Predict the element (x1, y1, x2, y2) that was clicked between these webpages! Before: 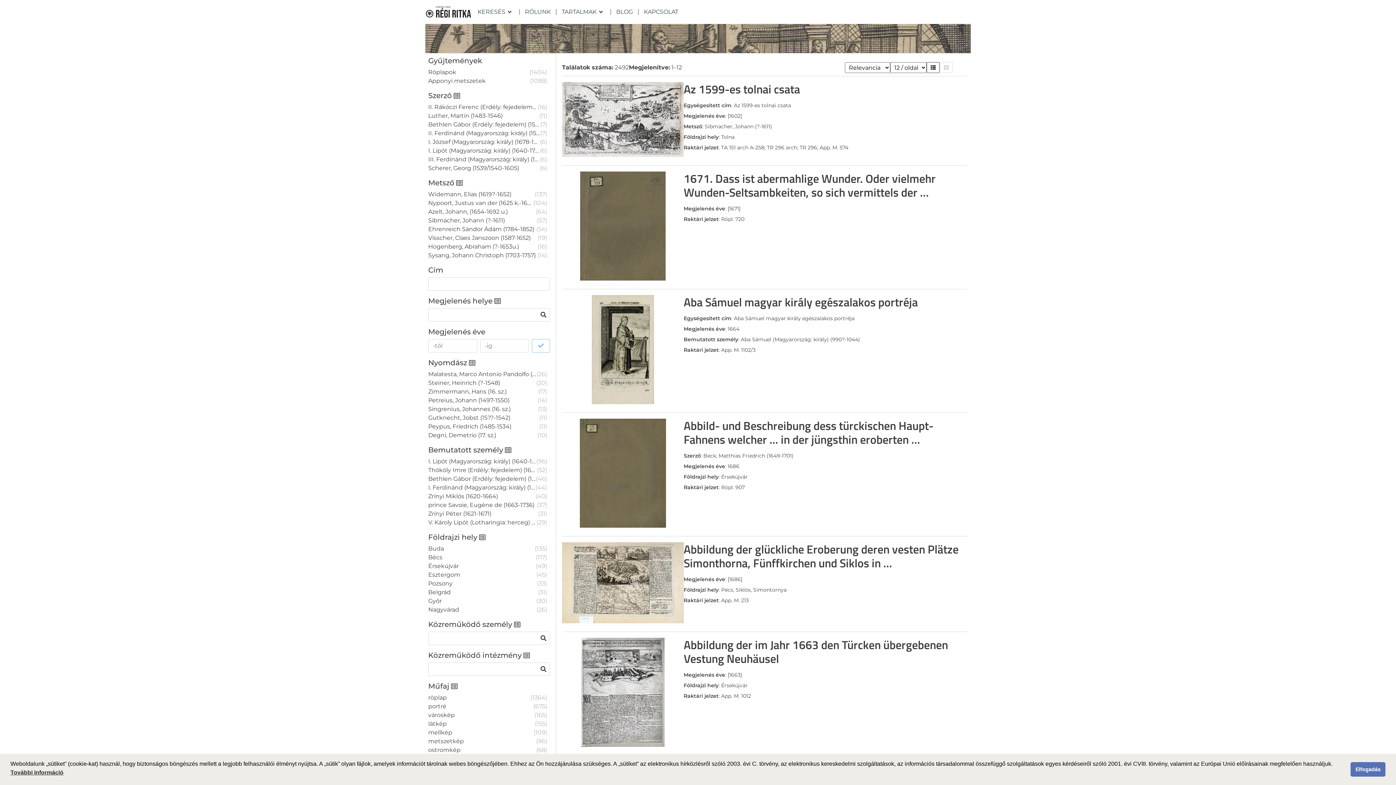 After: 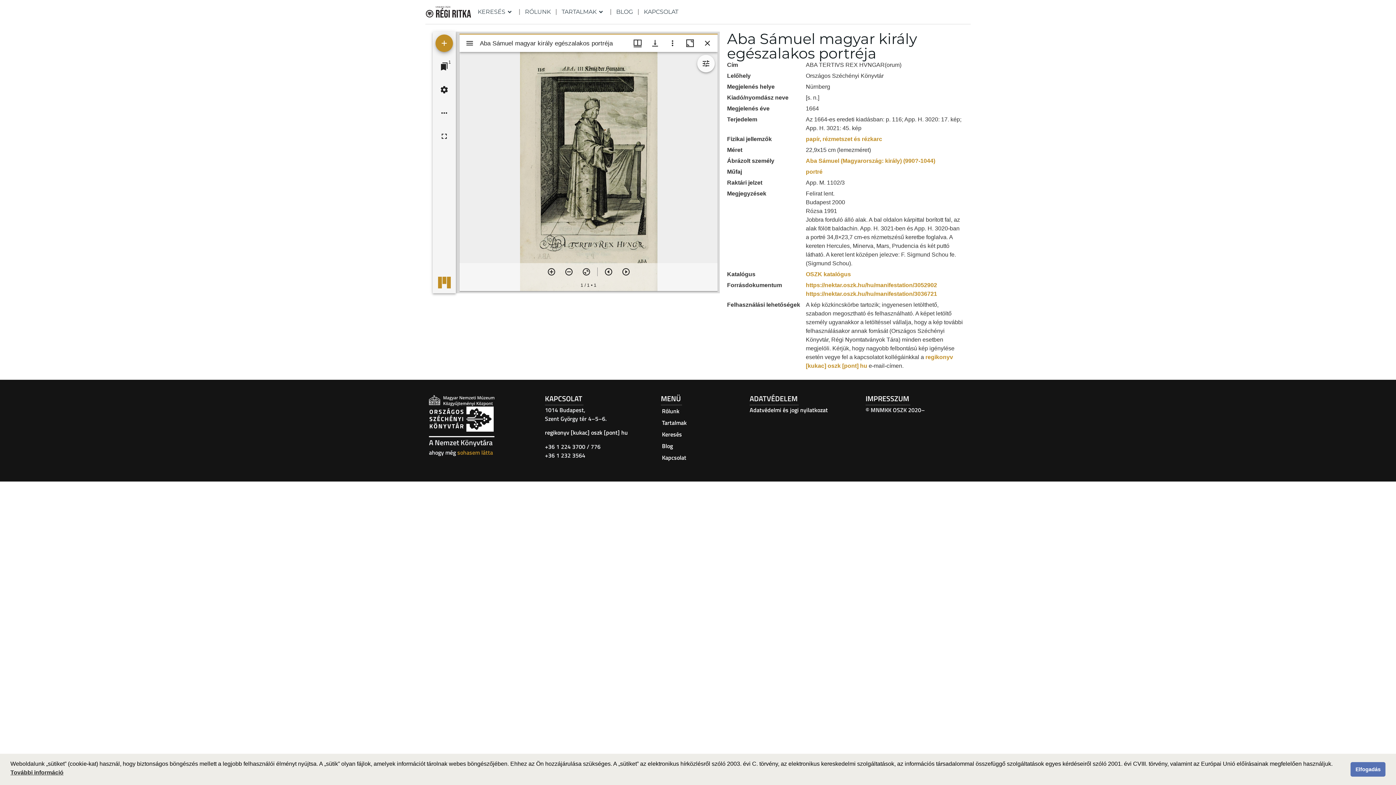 Action: bbox: (591, 398, 654, 405)